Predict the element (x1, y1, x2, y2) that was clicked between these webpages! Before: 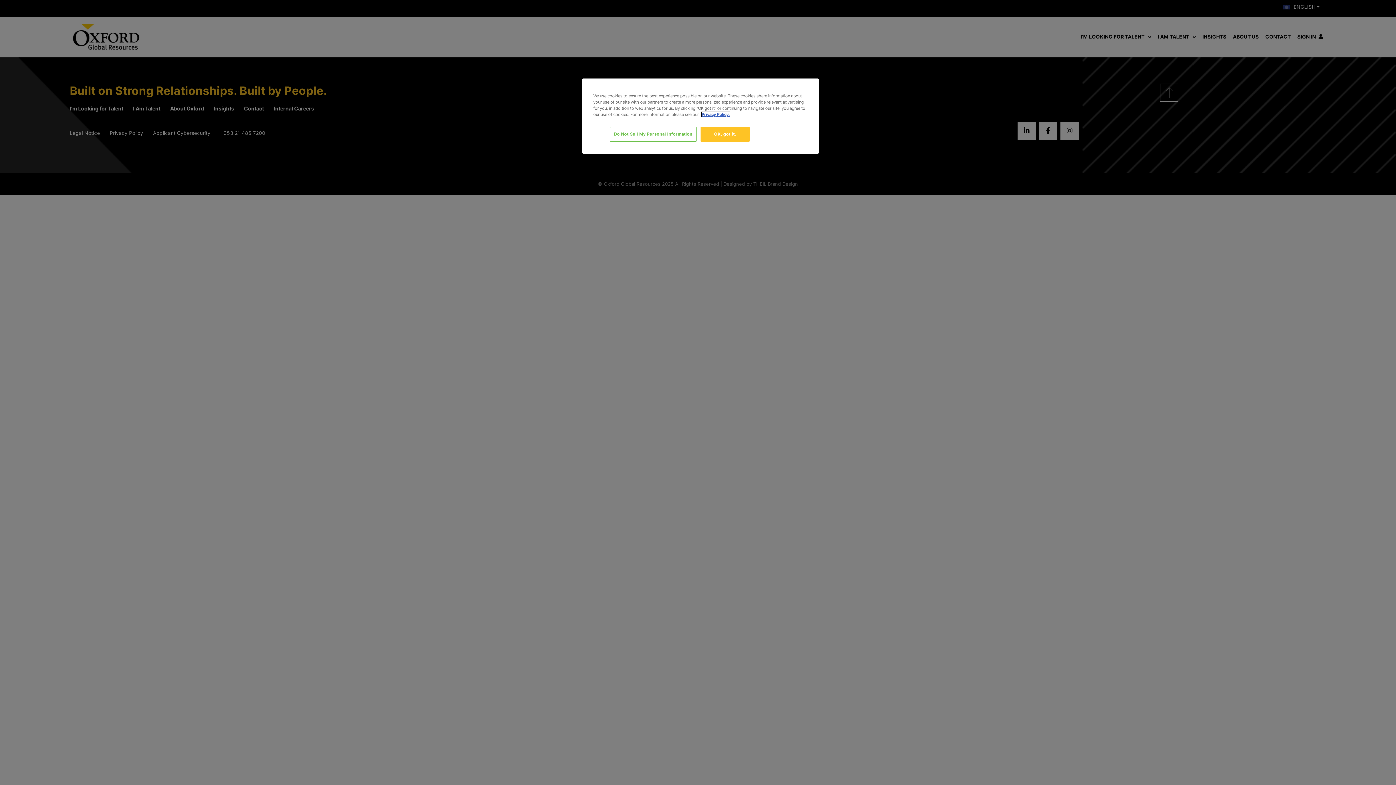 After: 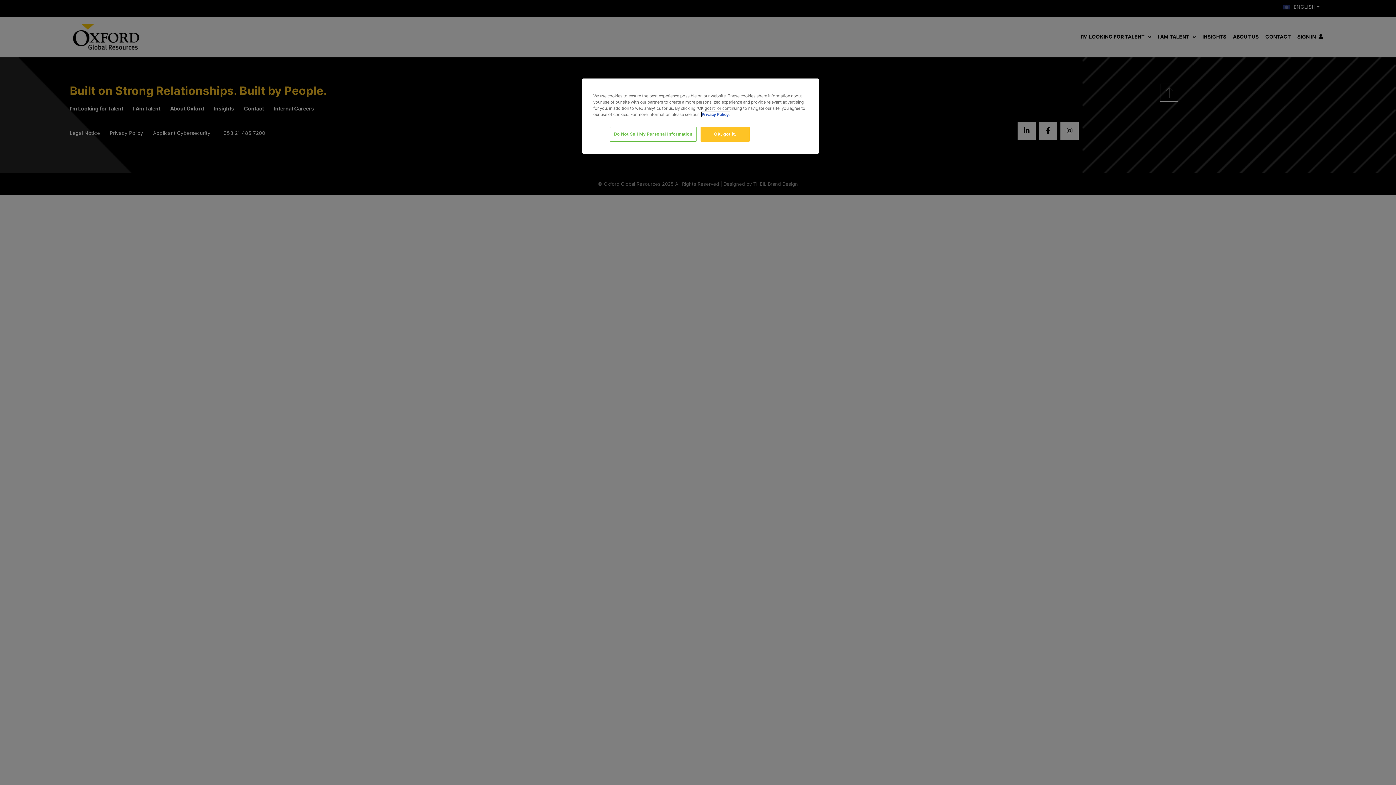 Action: bbox: (701, 112, 729, 117) label: More information about your privacy, opens in a new tab